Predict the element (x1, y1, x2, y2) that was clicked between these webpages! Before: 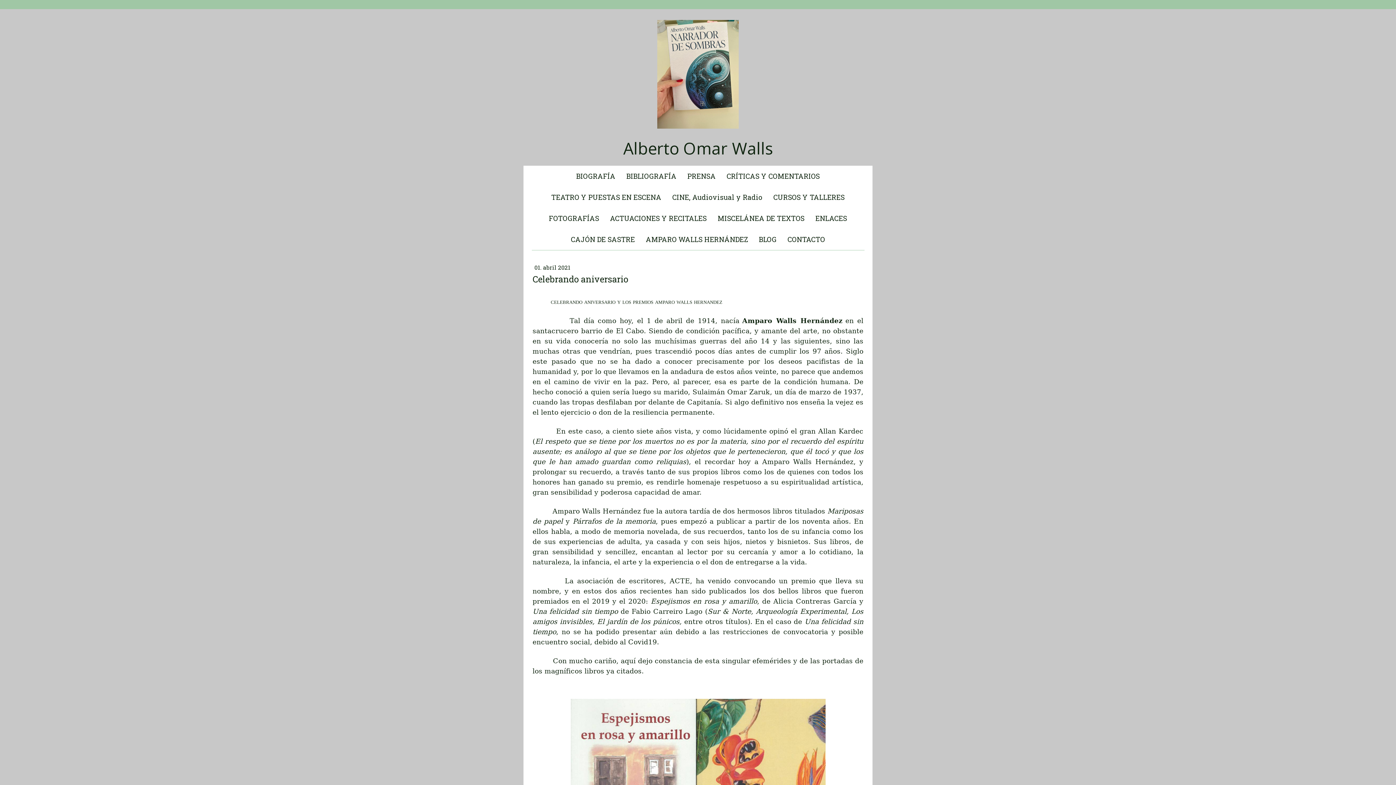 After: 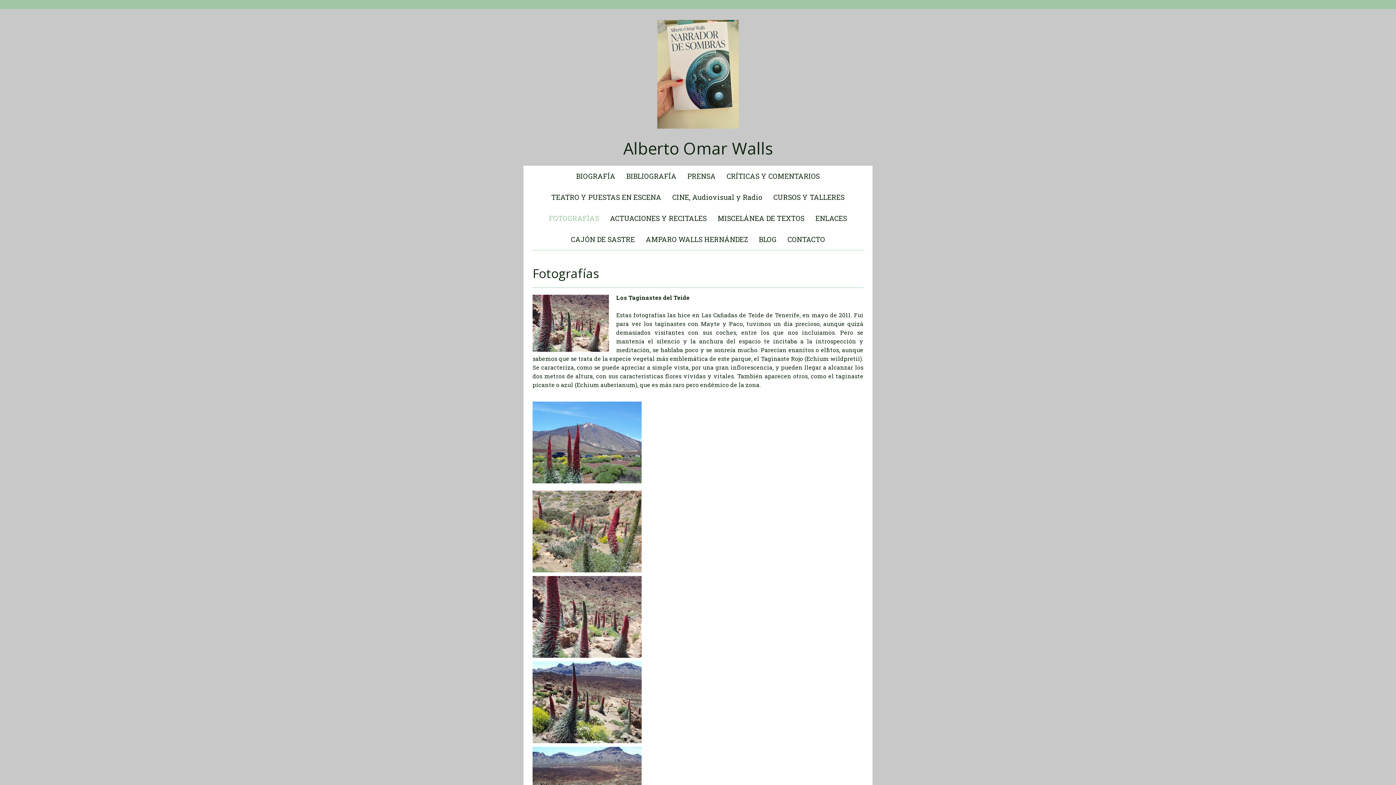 Action: label: FOTOGRAFÍAS bbox: (543, 207, 604, 228)